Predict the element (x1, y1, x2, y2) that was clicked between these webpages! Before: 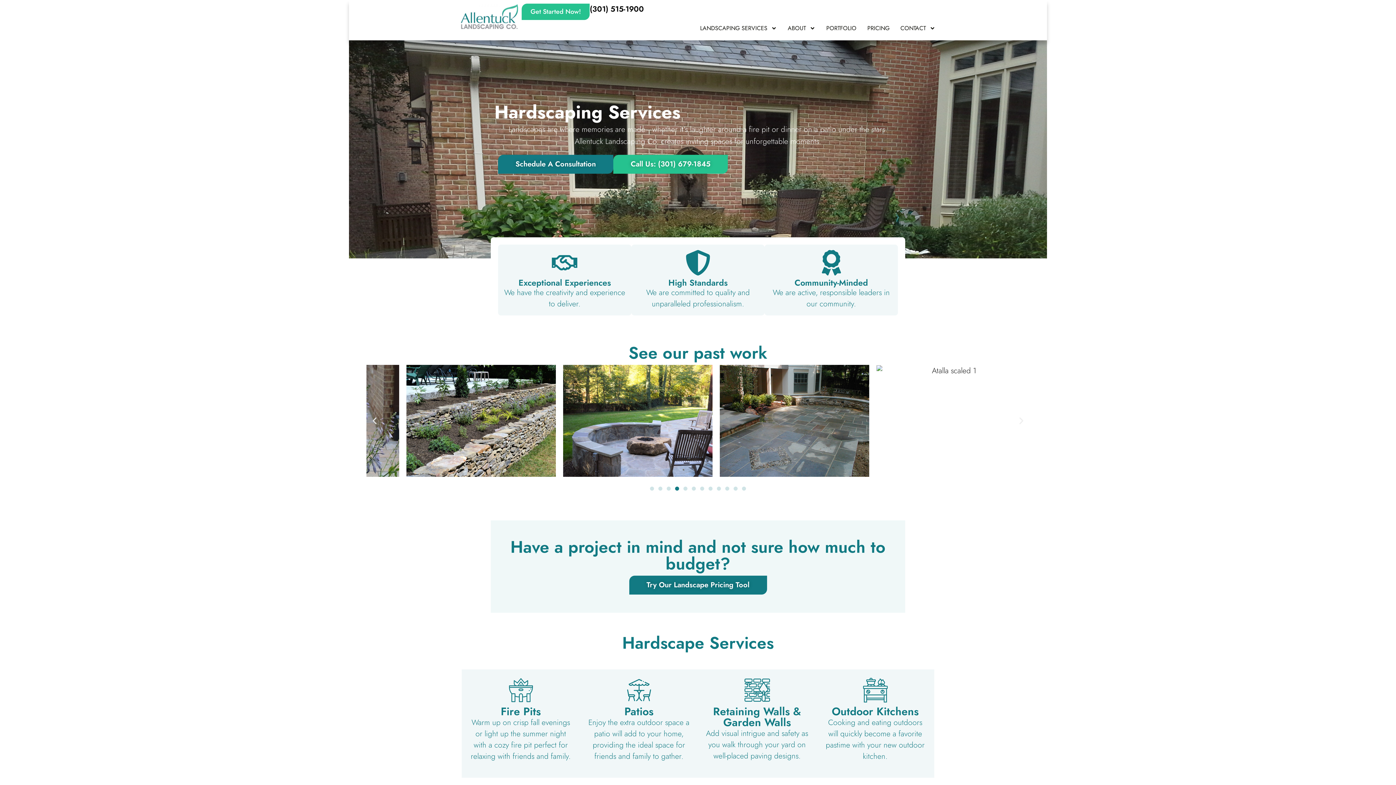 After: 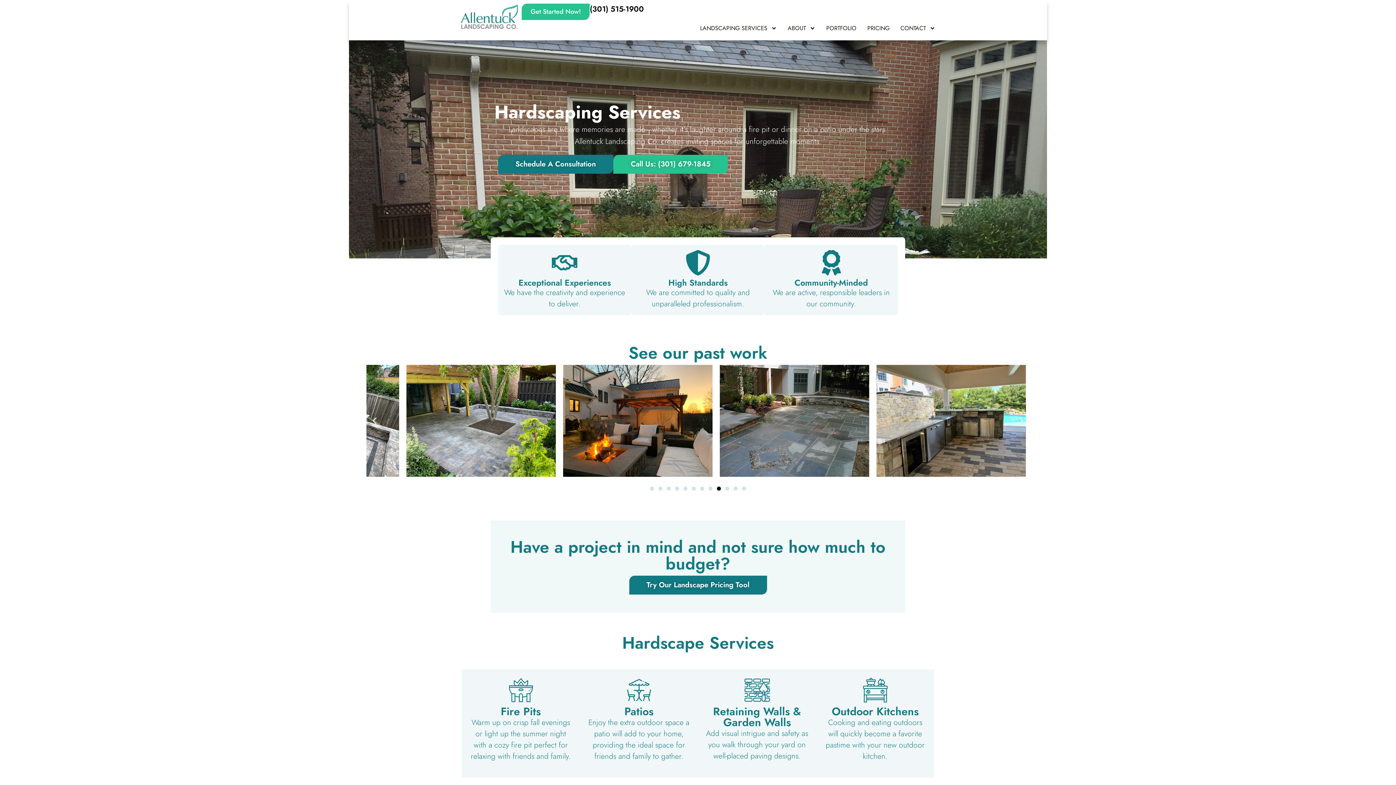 Action: label: Go to slide 9 bbox: (717, 486, 721, 490)